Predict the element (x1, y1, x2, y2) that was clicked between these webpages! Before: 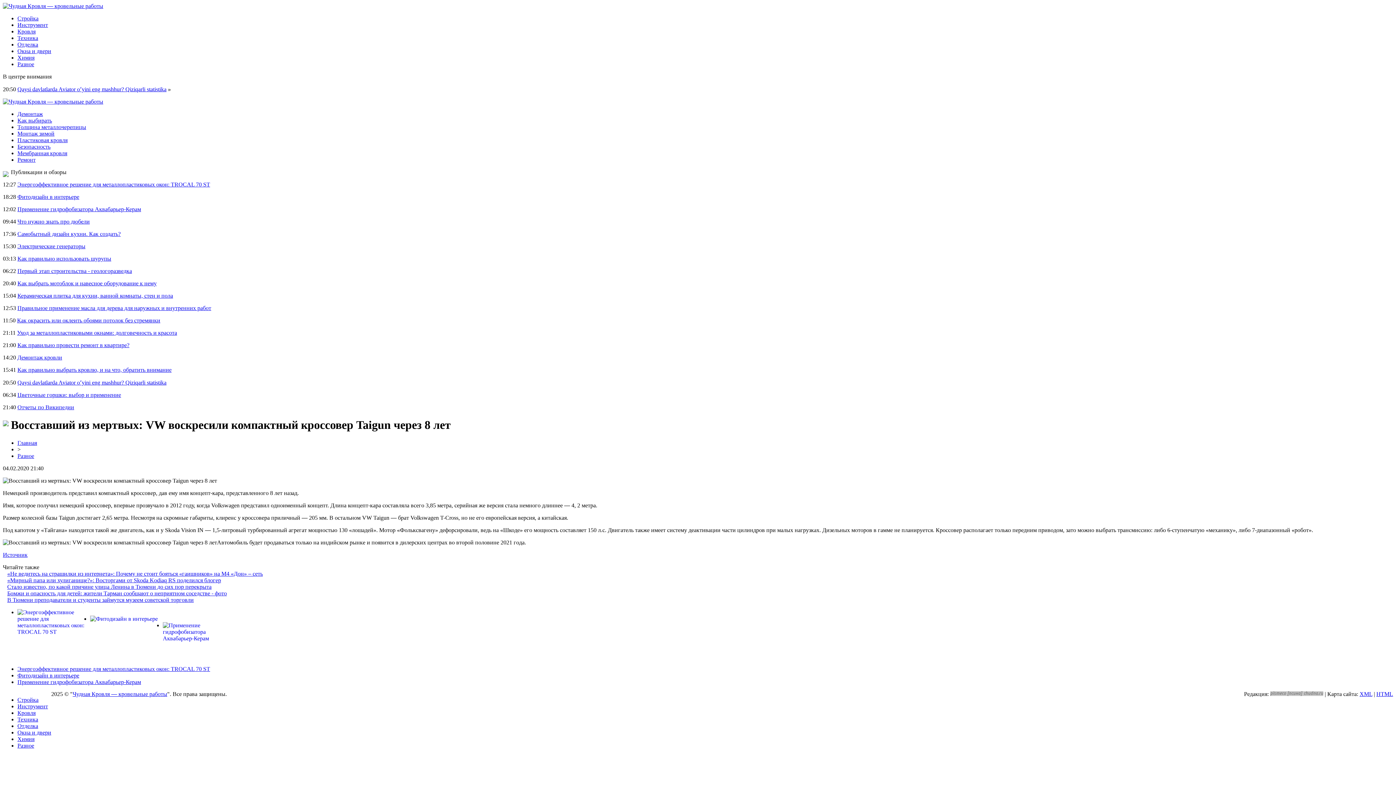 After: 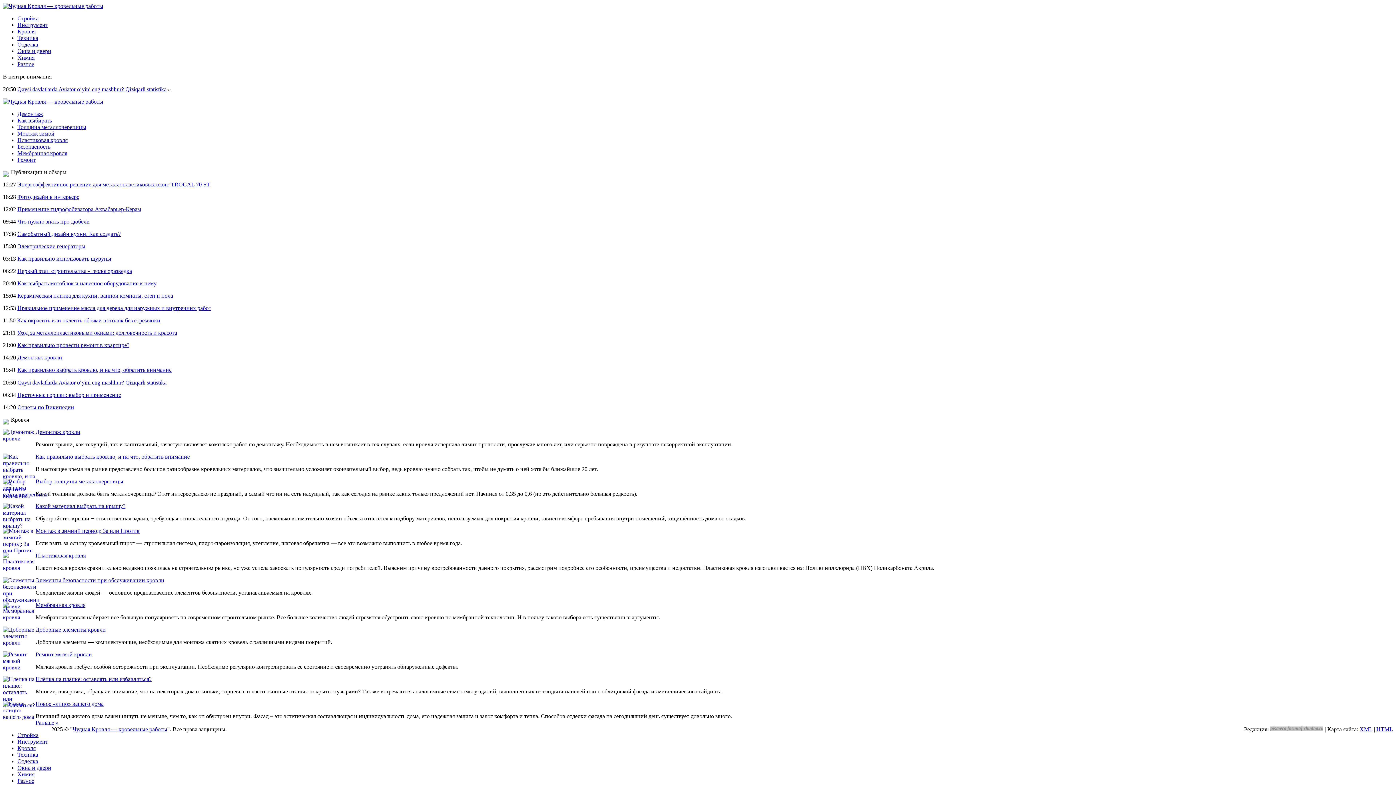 Action: label: Кровля bbox: (17, 28, 35, 34)